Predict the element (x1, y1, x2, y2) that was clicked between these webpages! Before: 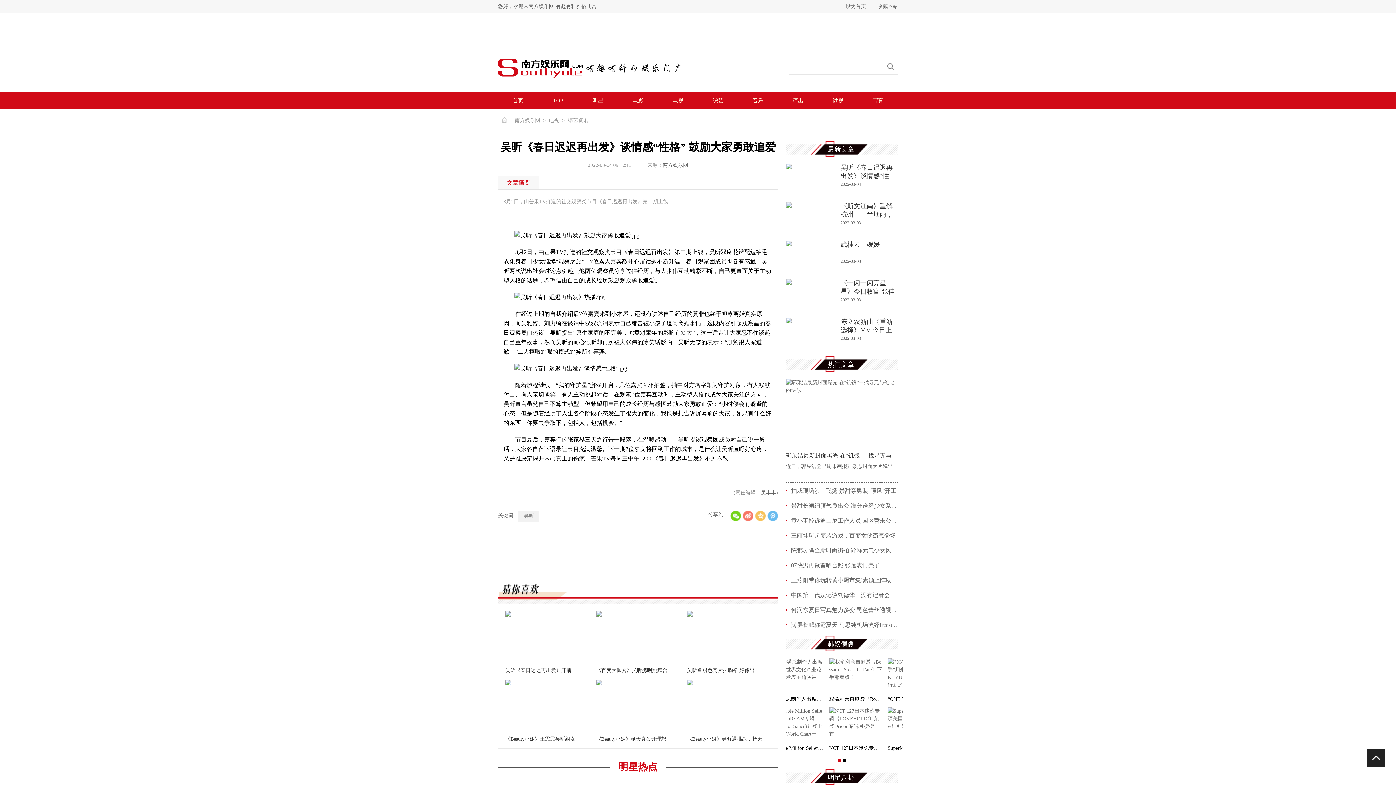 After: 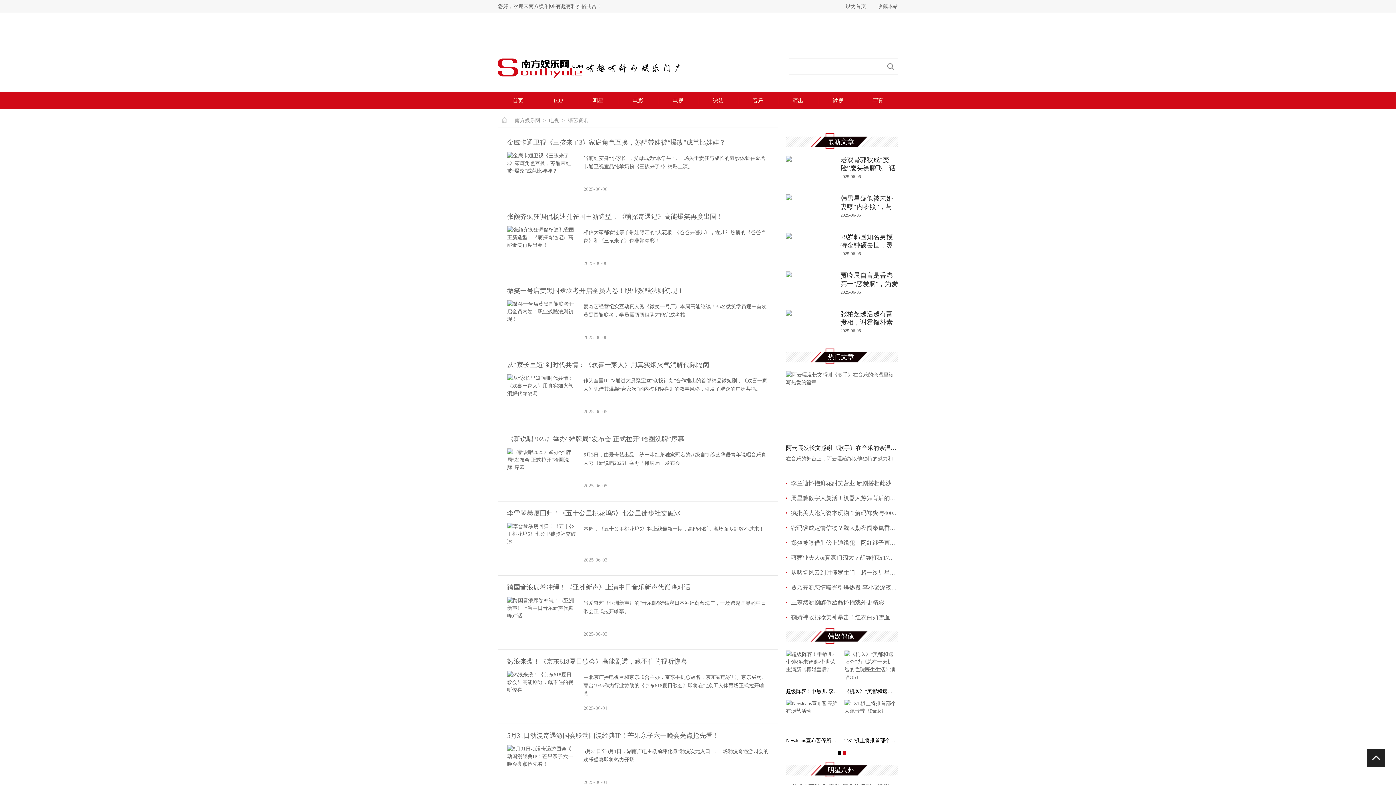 Action: label: 综艺资讯 bbox: (568, 117, 588, 123)